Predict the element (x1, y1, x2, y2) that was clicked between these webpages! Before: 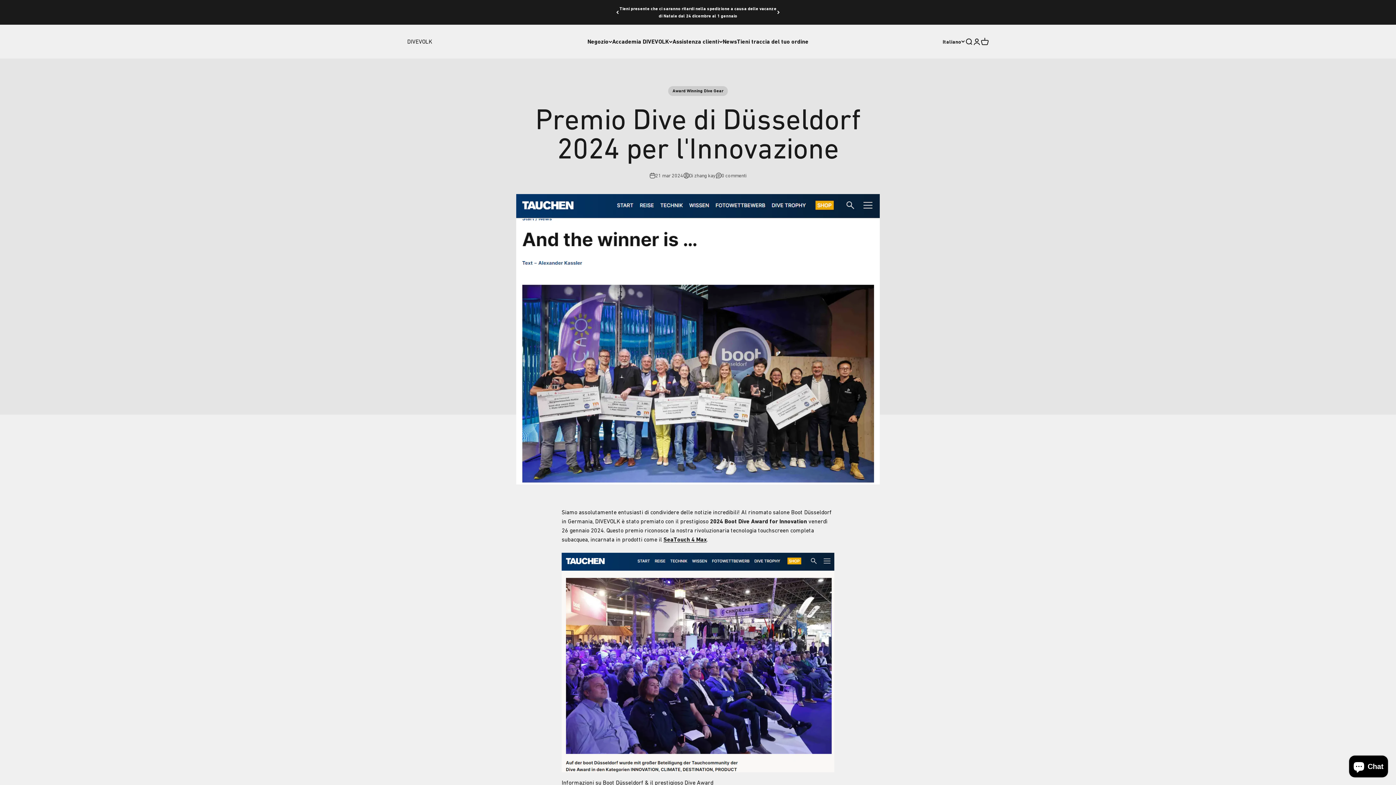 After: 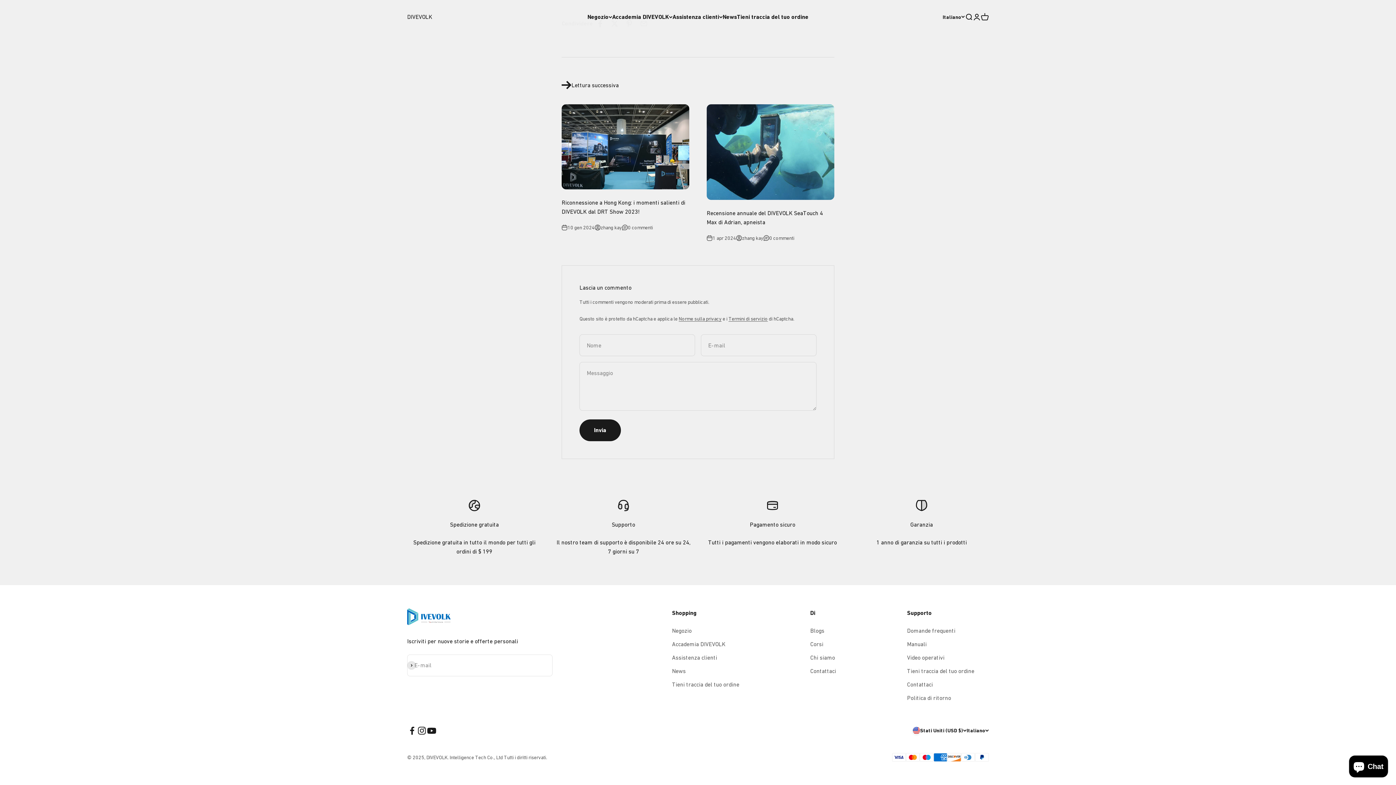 Action: label: 0 commenti bbox: (715, 171, 746, 179)